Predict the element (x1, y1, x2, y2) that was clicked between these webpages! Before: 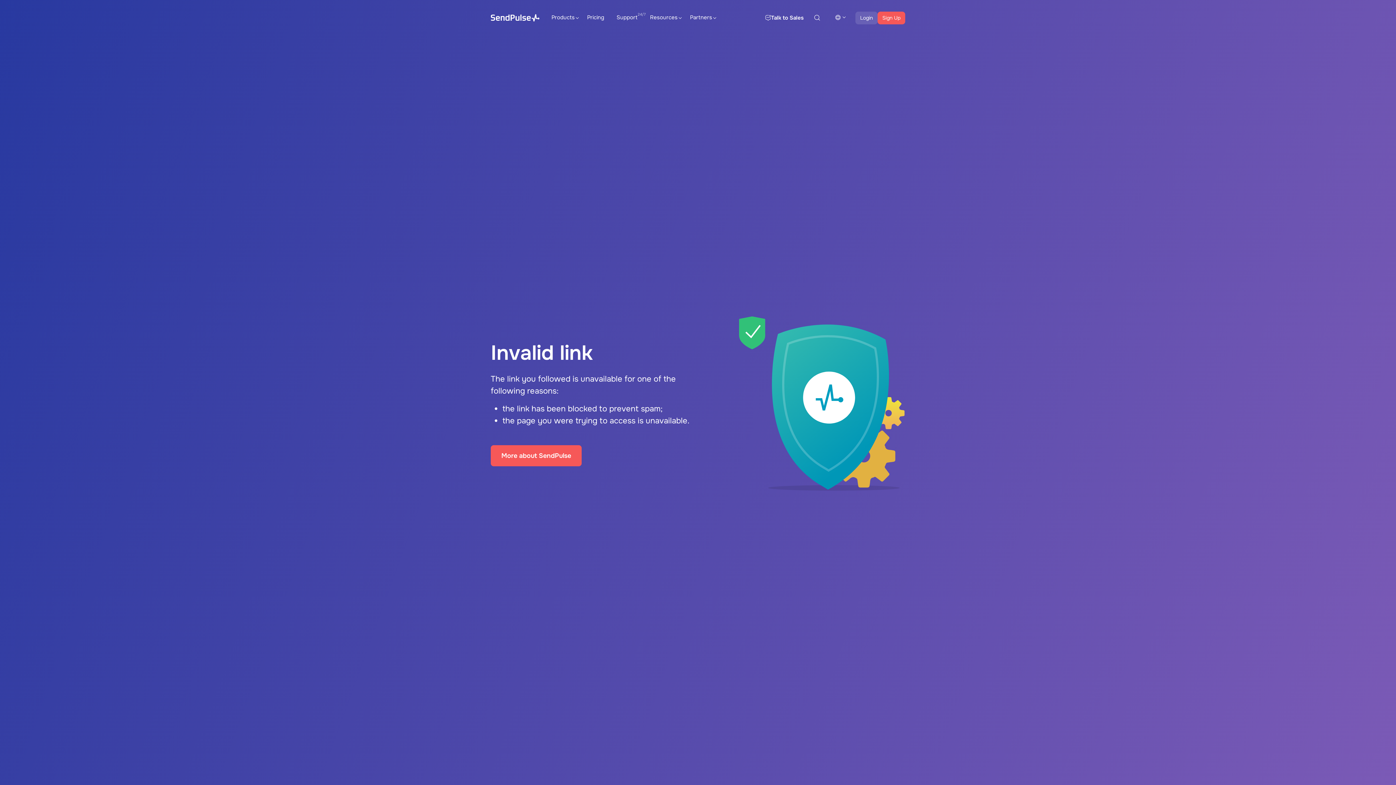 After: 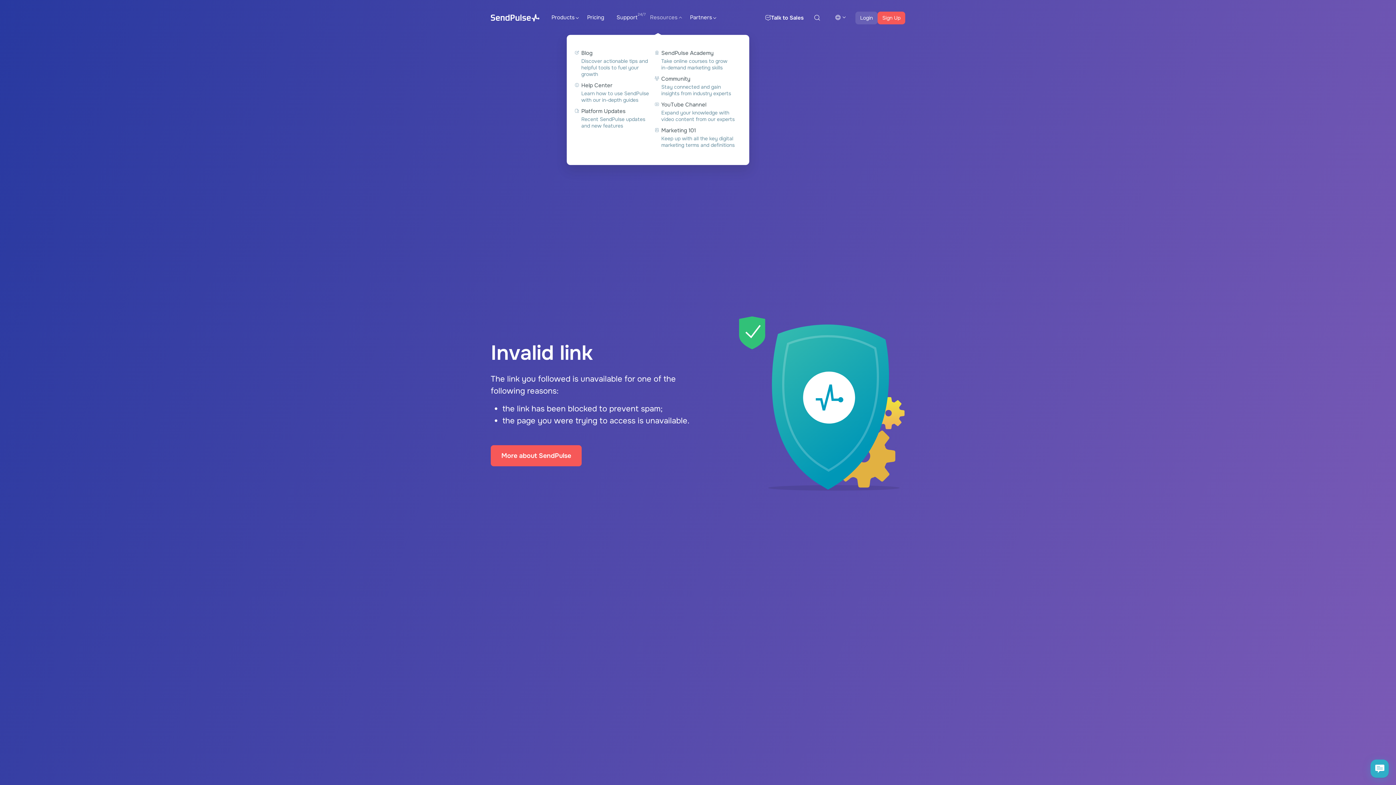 Action: label: Resources bbox: (644, 5, 684, 30)